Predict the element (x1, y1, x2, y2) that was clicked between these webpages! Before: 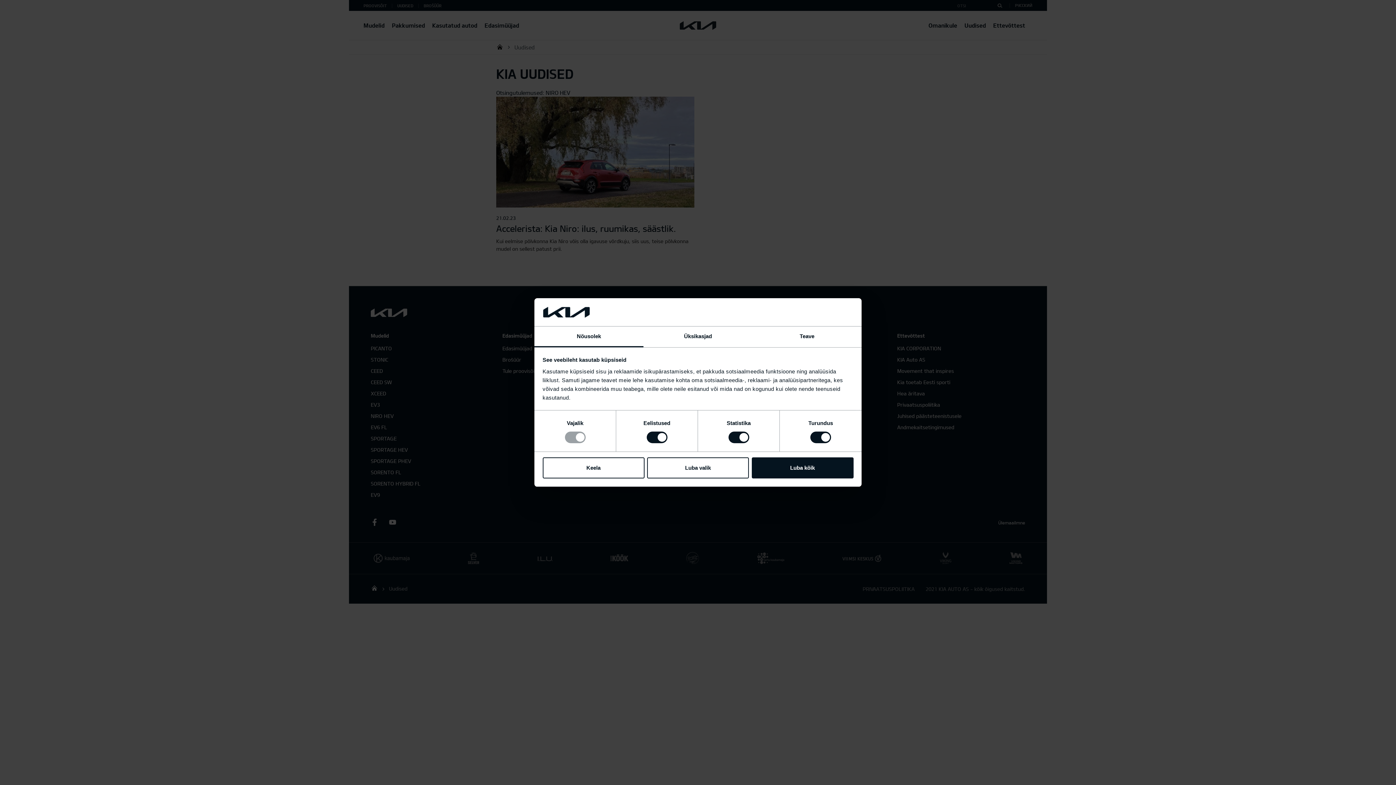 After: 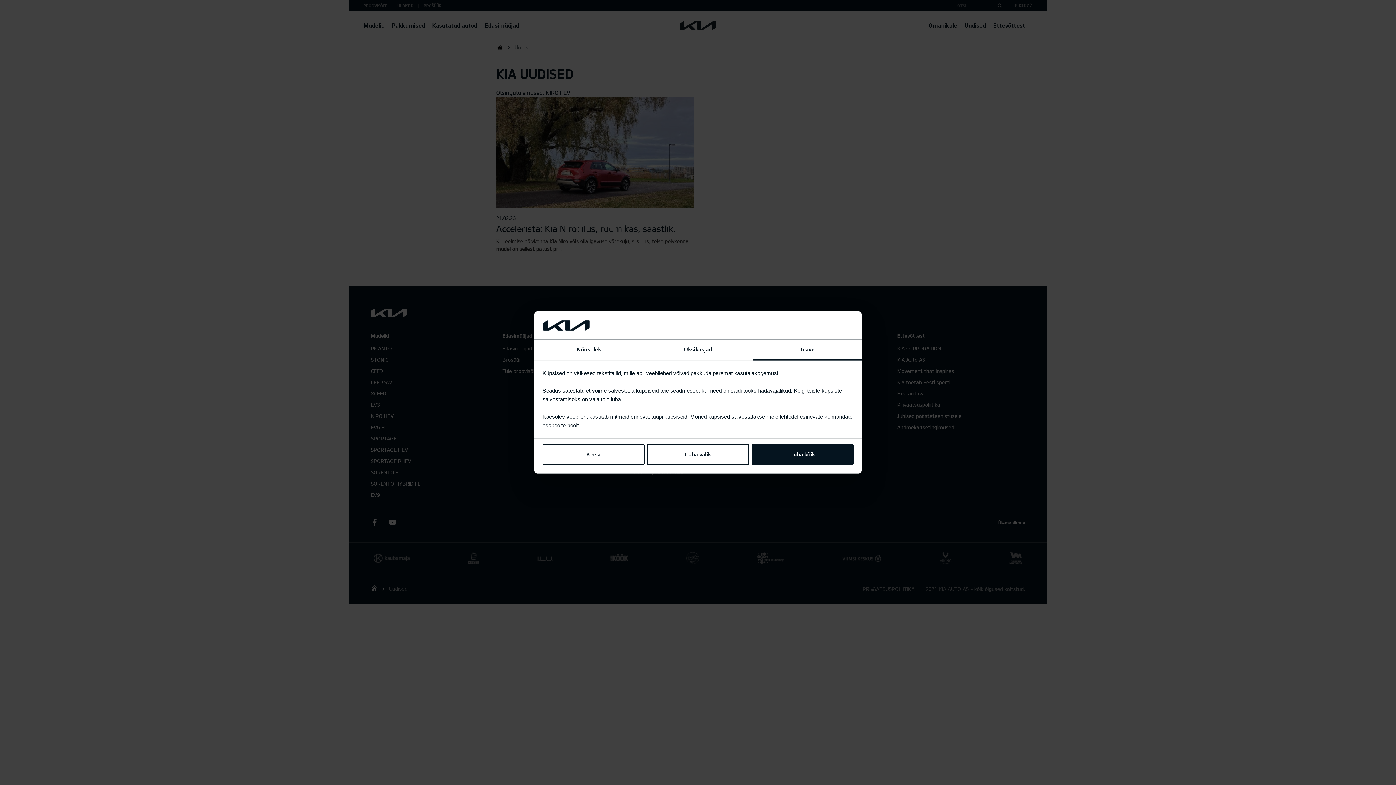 Action: label: Teave bbox: (752, 326, 861, 347)